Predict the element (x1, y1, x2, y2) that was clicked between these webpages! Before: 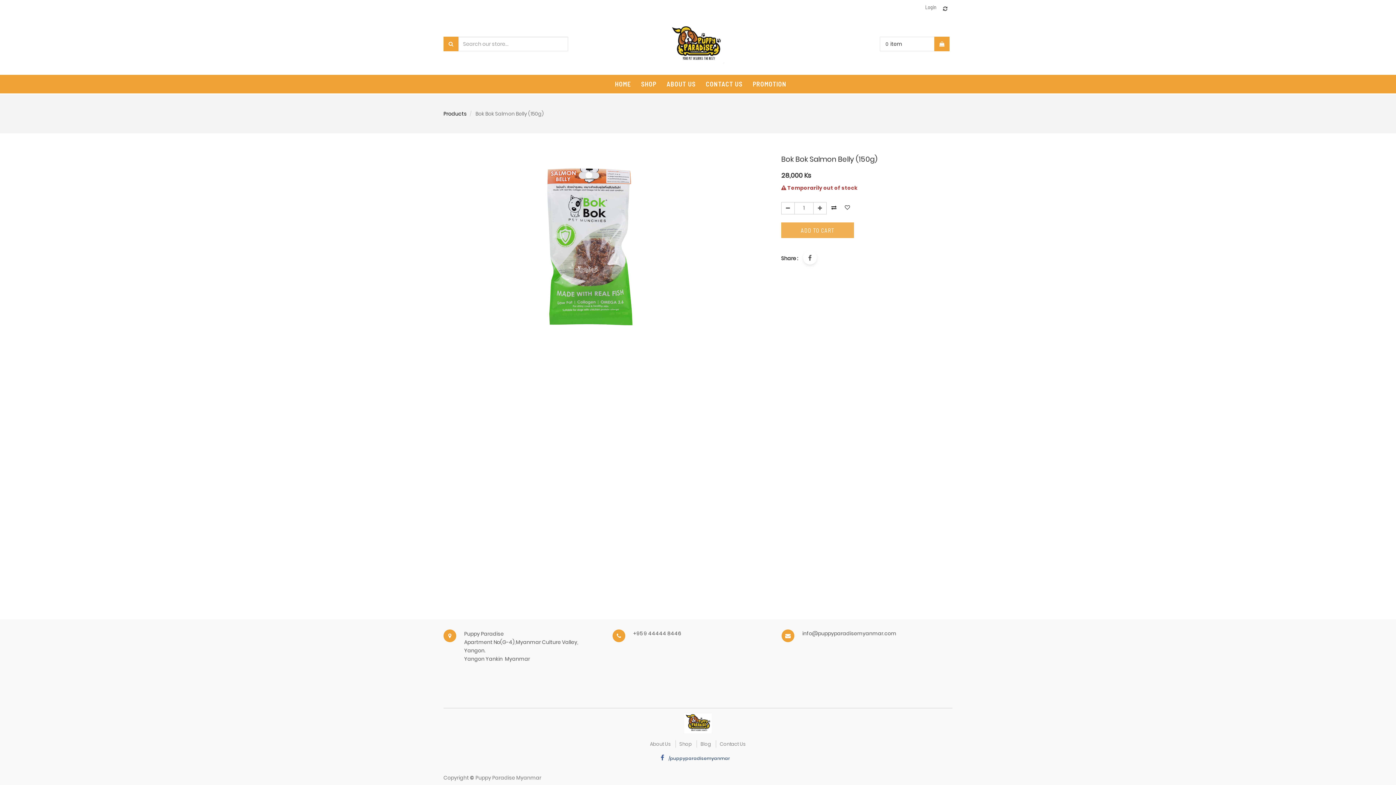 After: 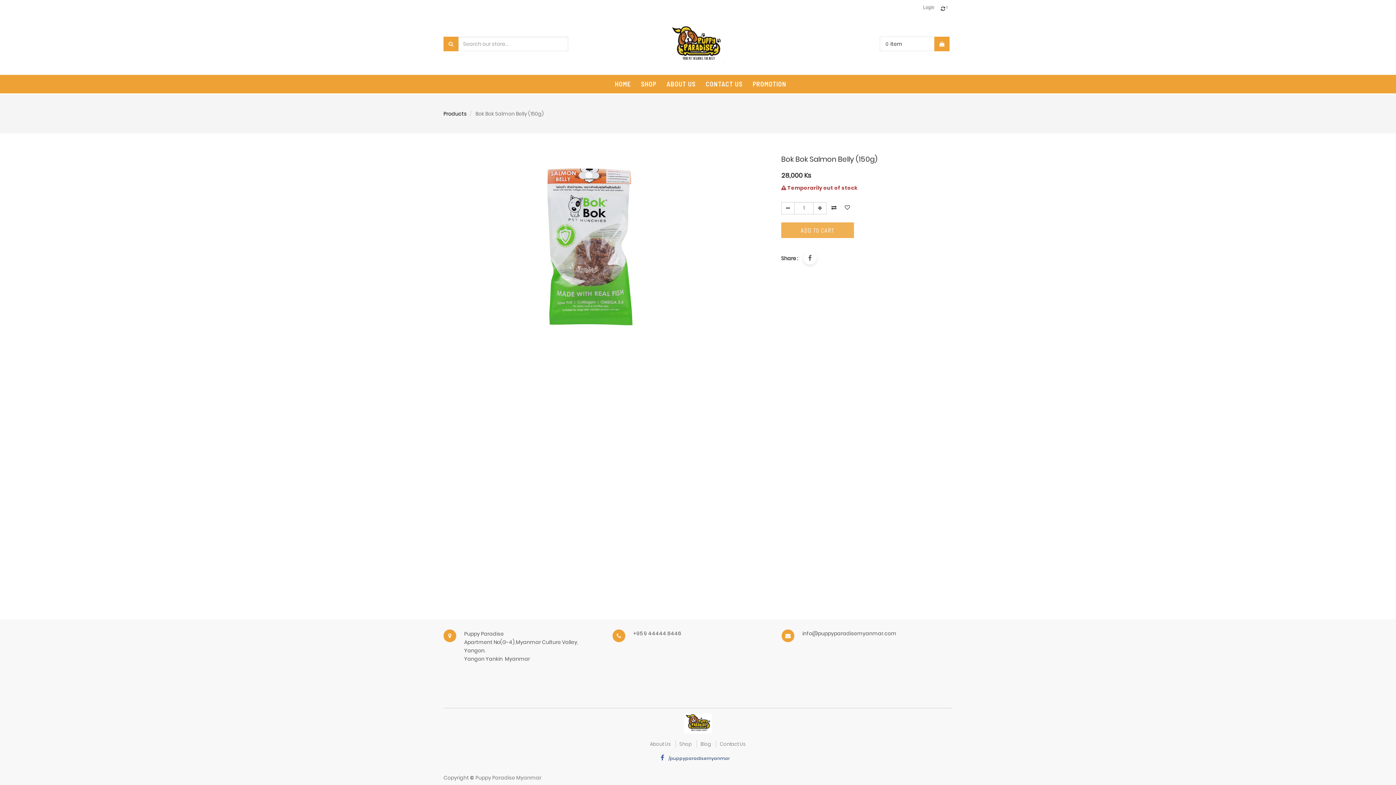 Action: bbox: (827, 200, 840, 214)